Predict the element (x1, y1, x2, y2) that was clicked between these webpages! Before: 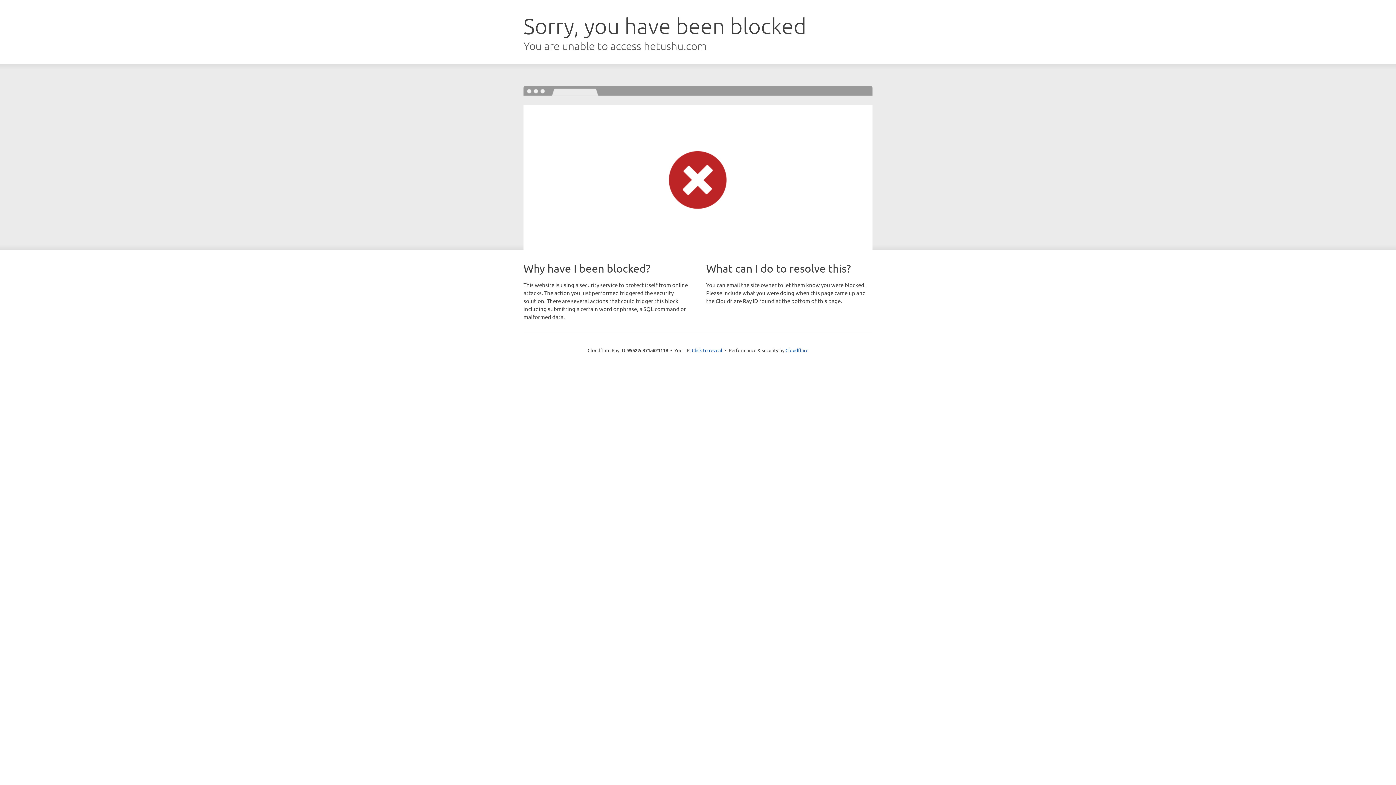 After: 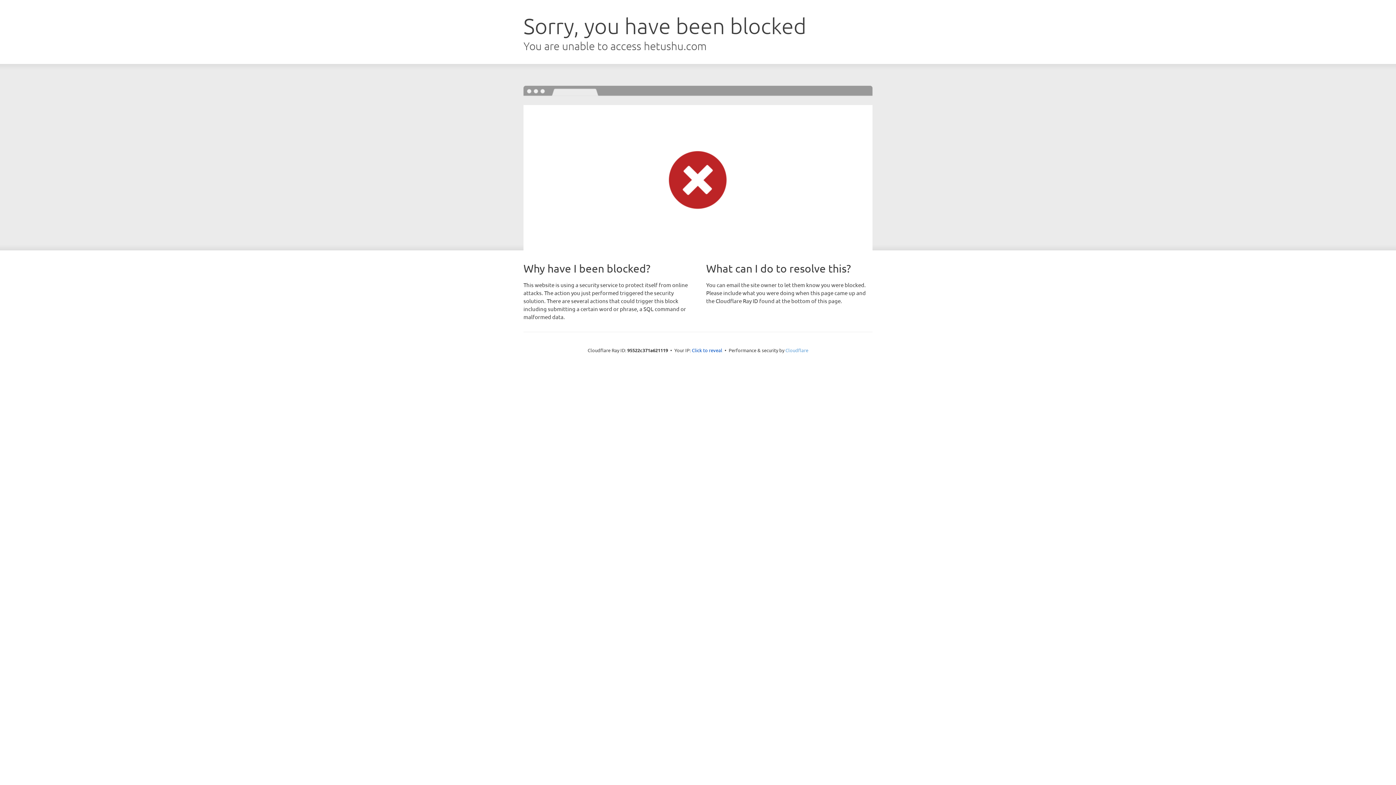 Action: bbox: (785, 347, 808, 353) label: Cloudflare